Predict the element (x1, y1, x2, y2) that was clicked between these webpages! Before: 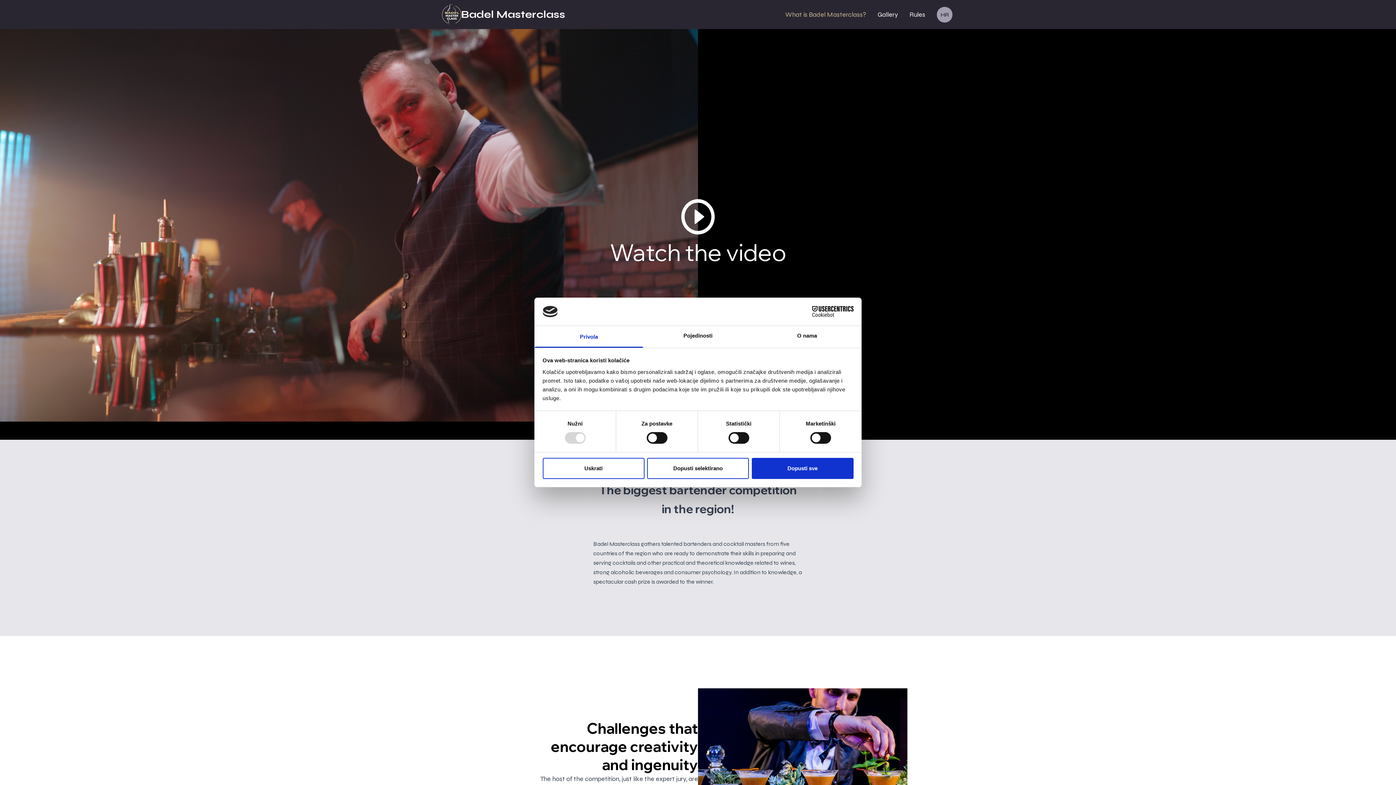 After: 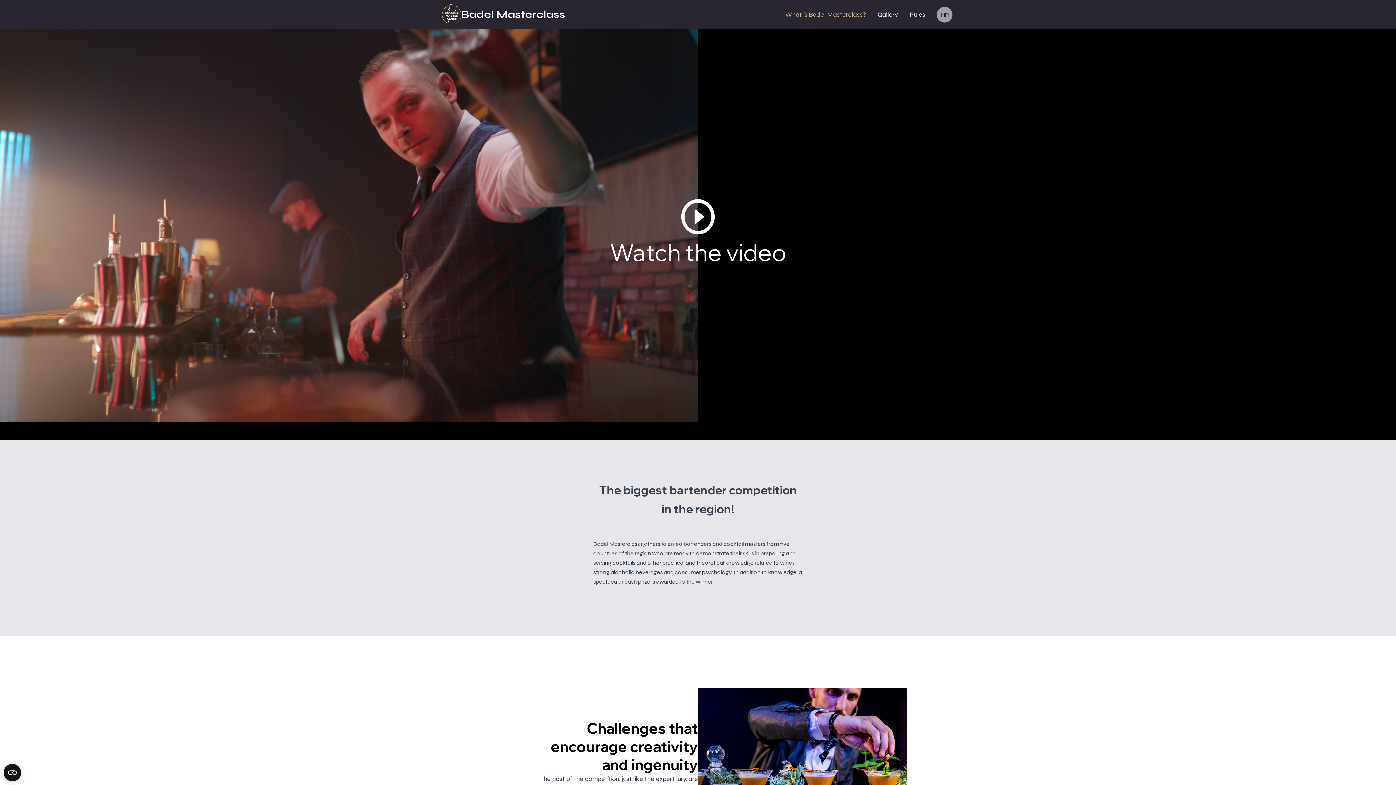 Action: bbox: (751, 458, 853, 479) label: Dopusti sve